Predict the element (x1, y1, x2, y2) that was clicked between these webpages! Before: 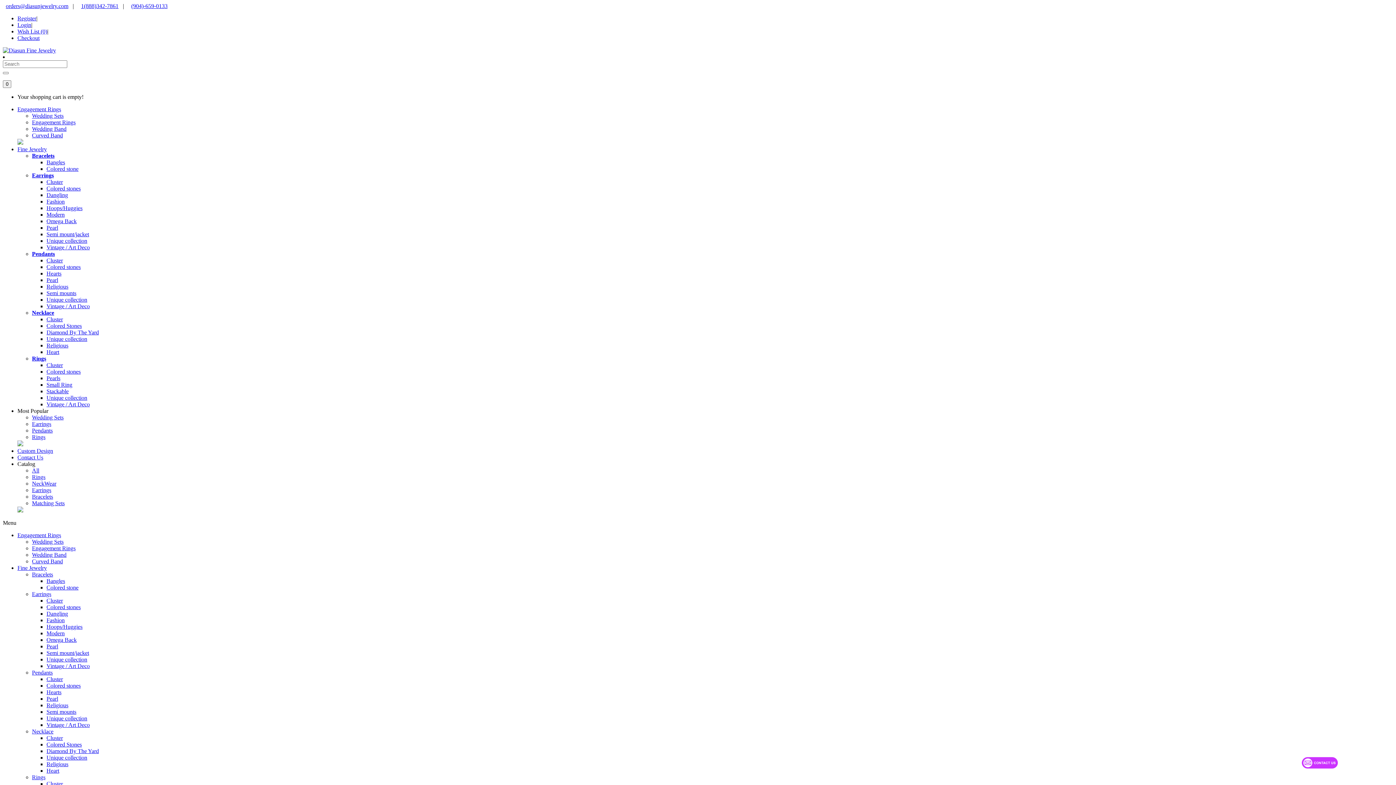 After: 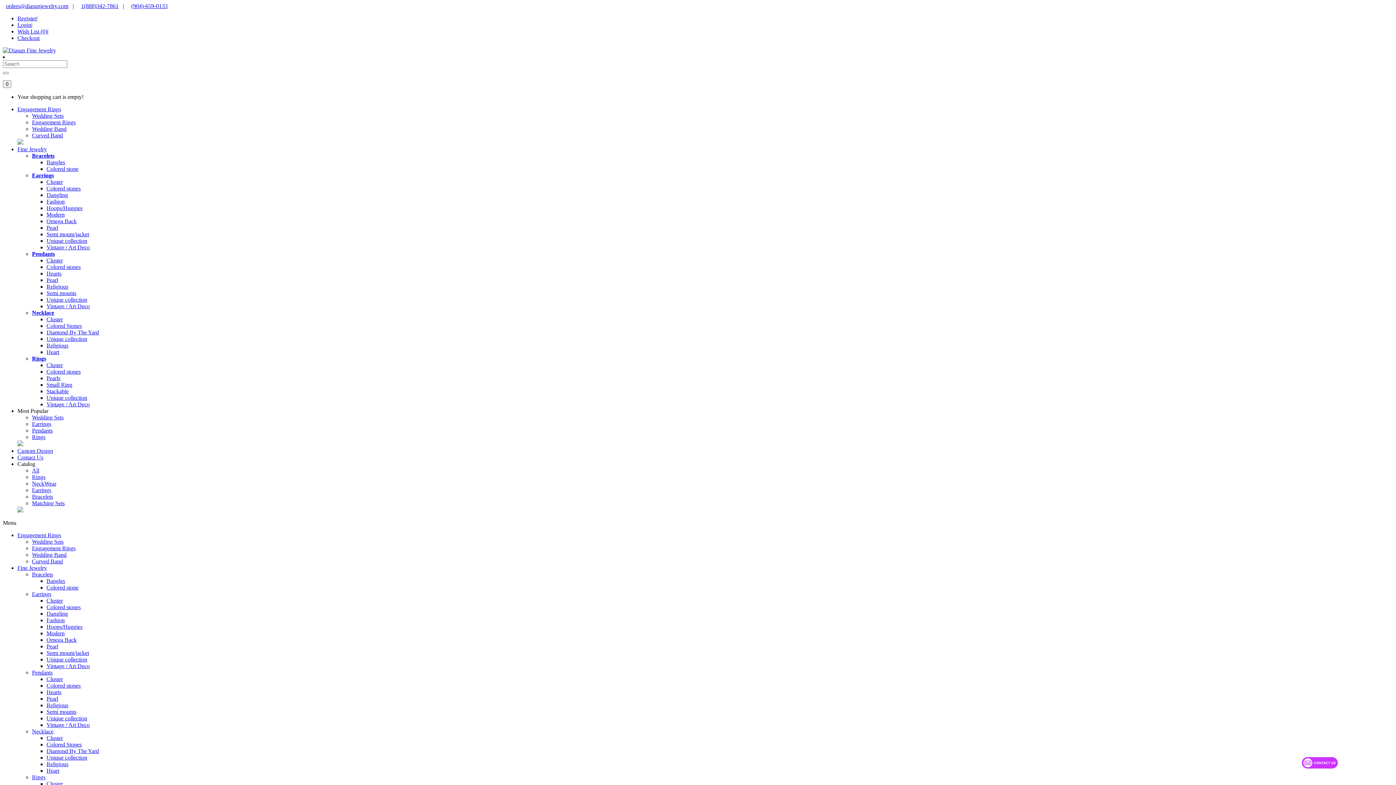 Action: bbox: (32, 493, 53, 500) label: Bracelets